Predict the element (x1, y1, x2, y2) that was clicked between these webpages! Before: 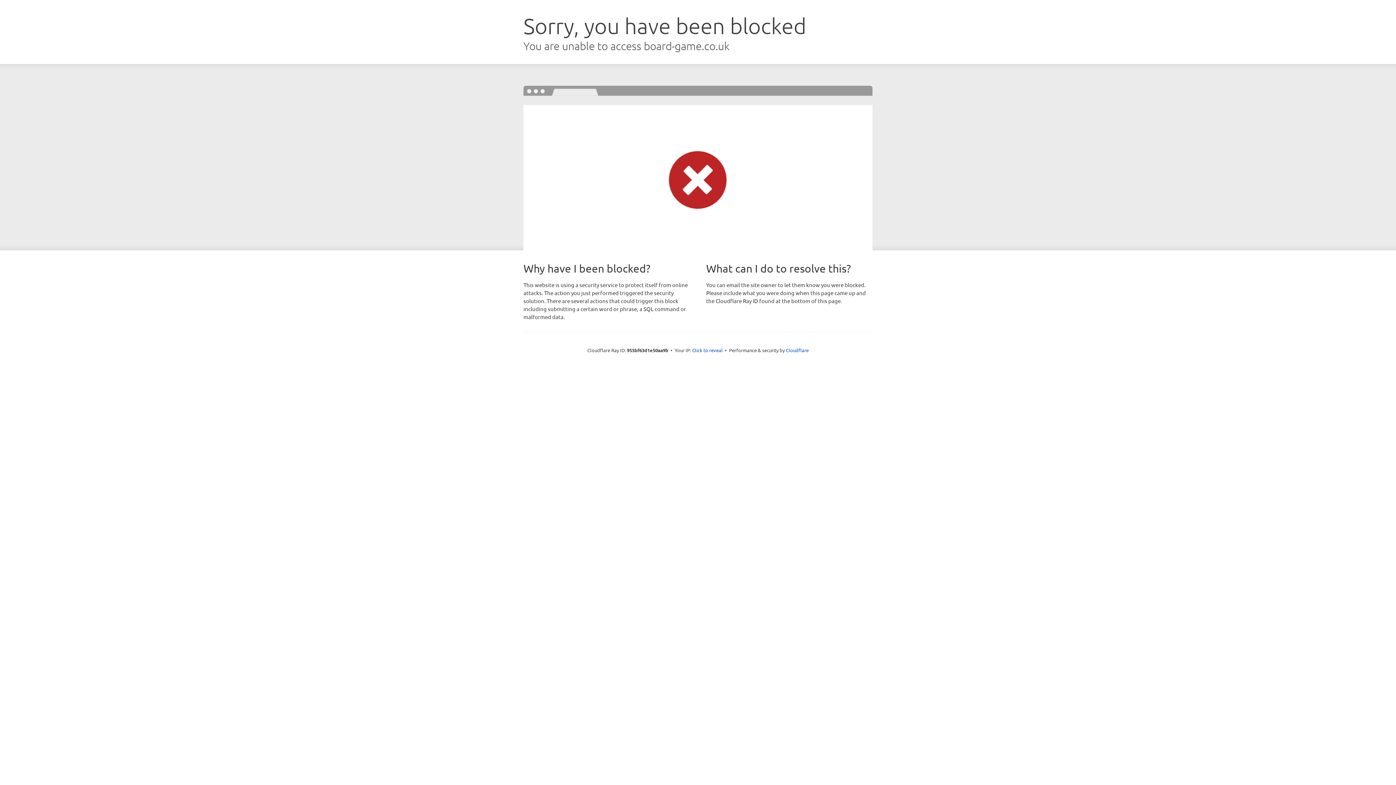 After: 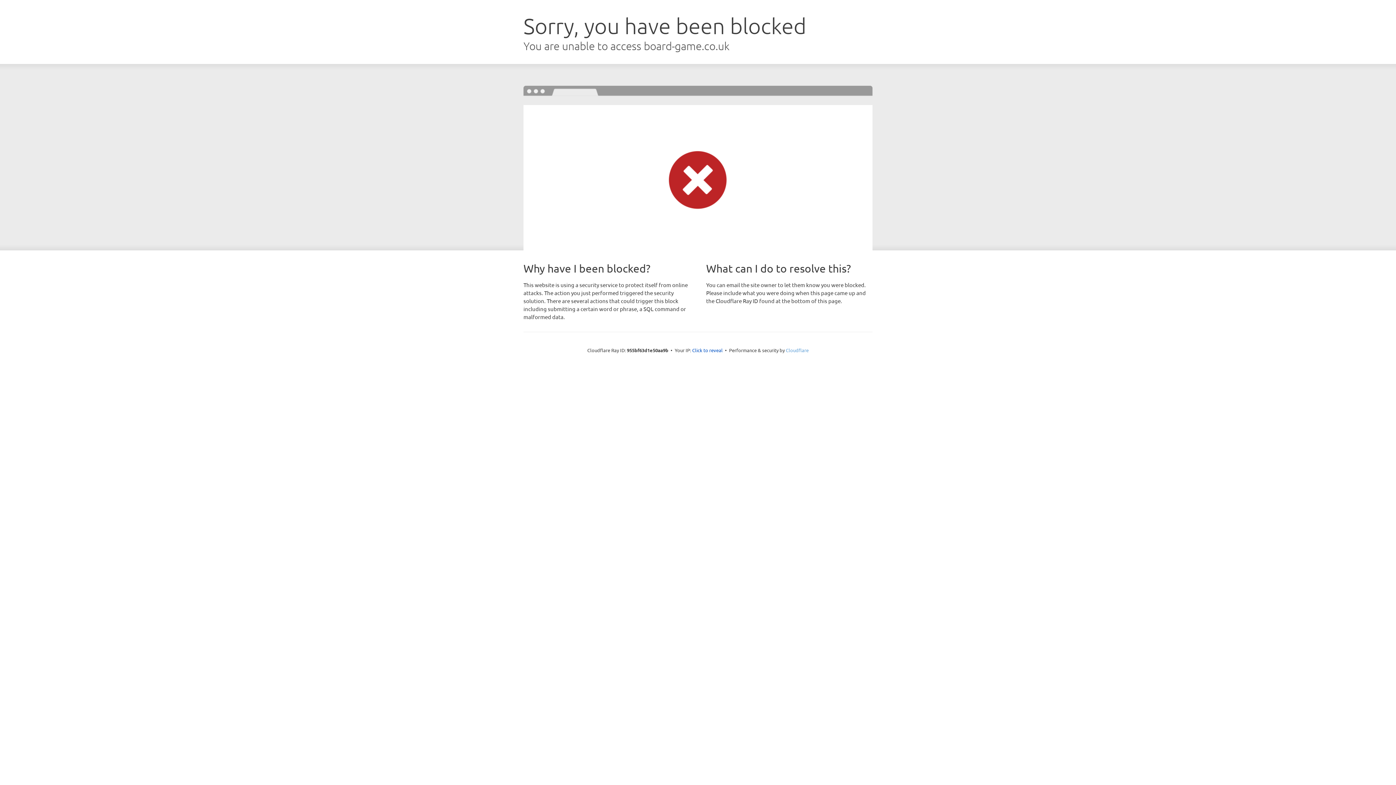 Action: bbox: (786, 347, 808, 353) label: Cloudflare